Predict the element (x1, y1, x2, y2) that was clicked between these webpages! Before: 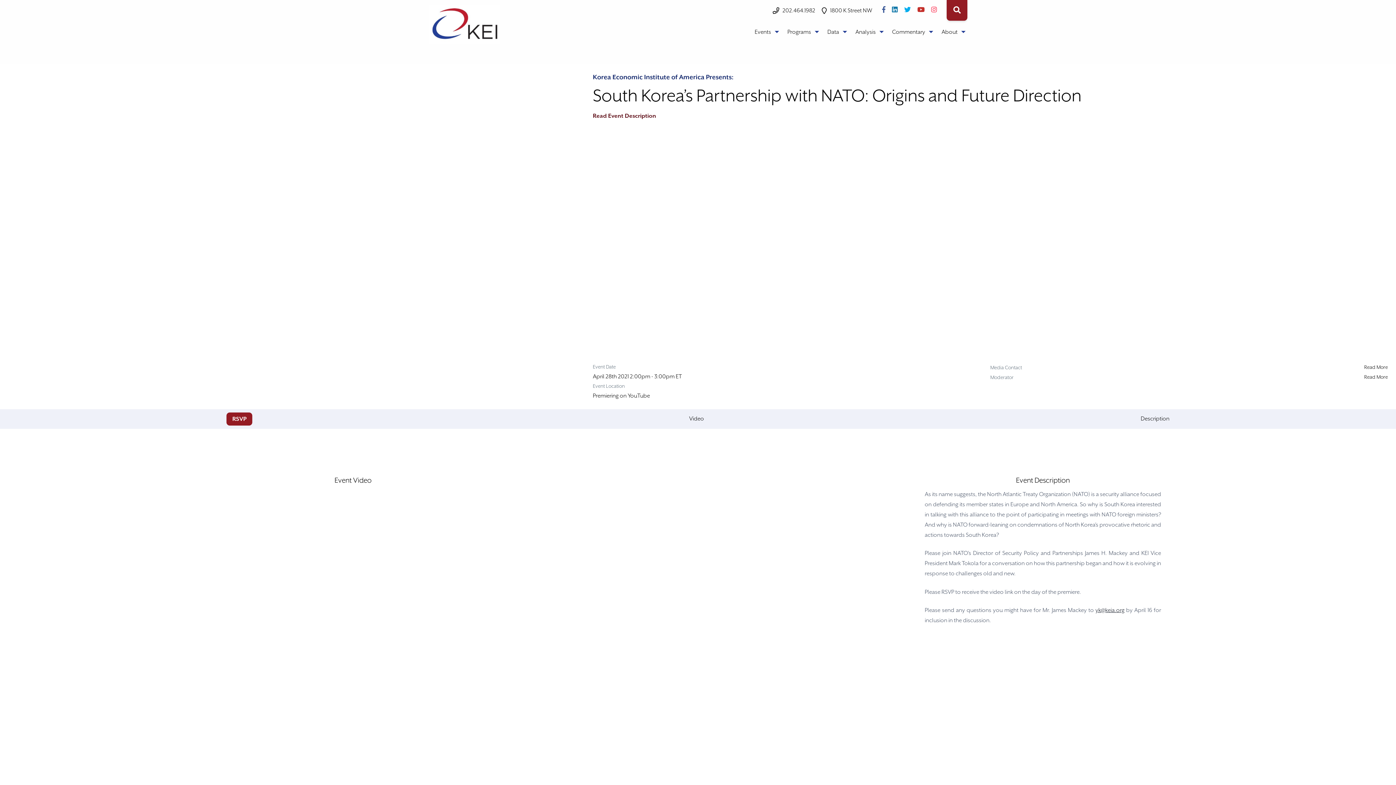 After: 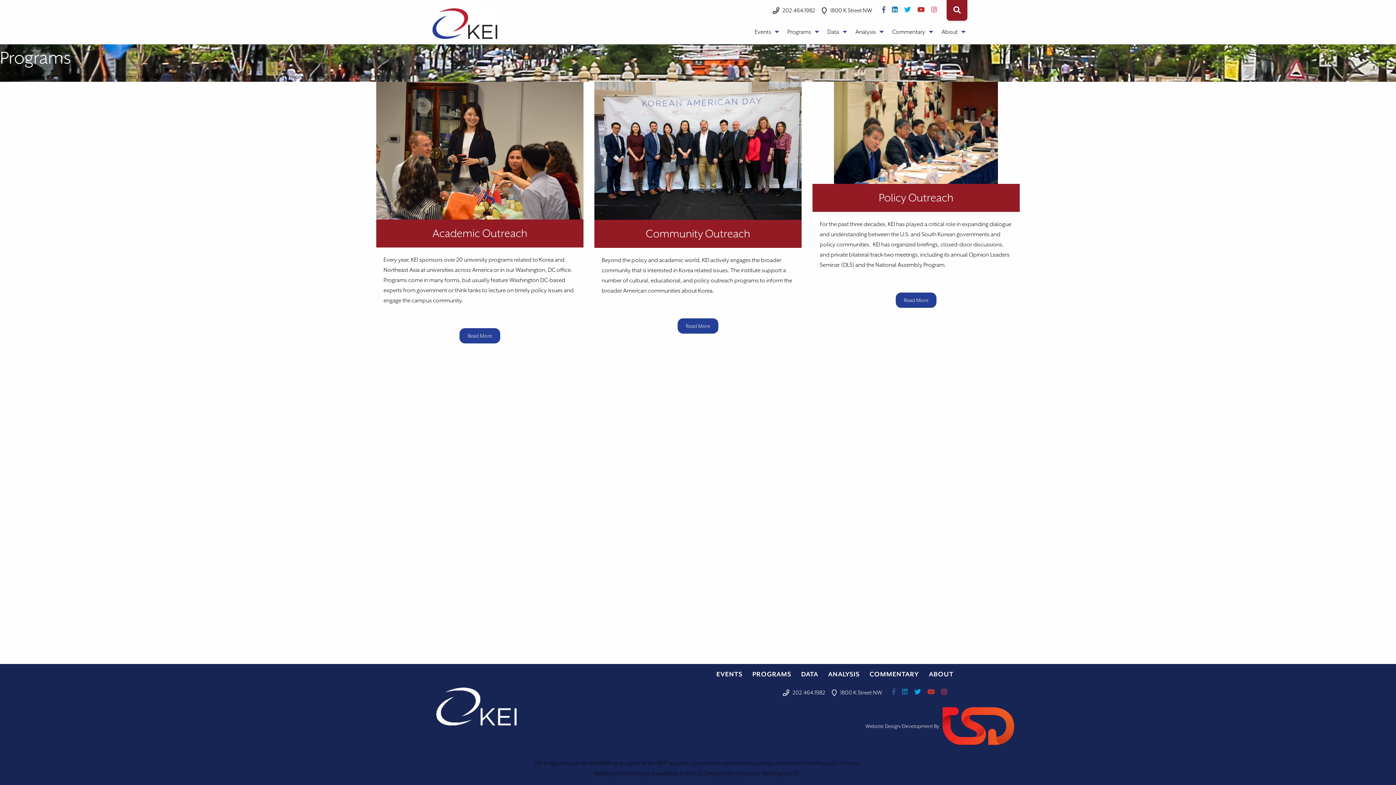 Action: label: Programs bbox: (781, 25, 821, 38)